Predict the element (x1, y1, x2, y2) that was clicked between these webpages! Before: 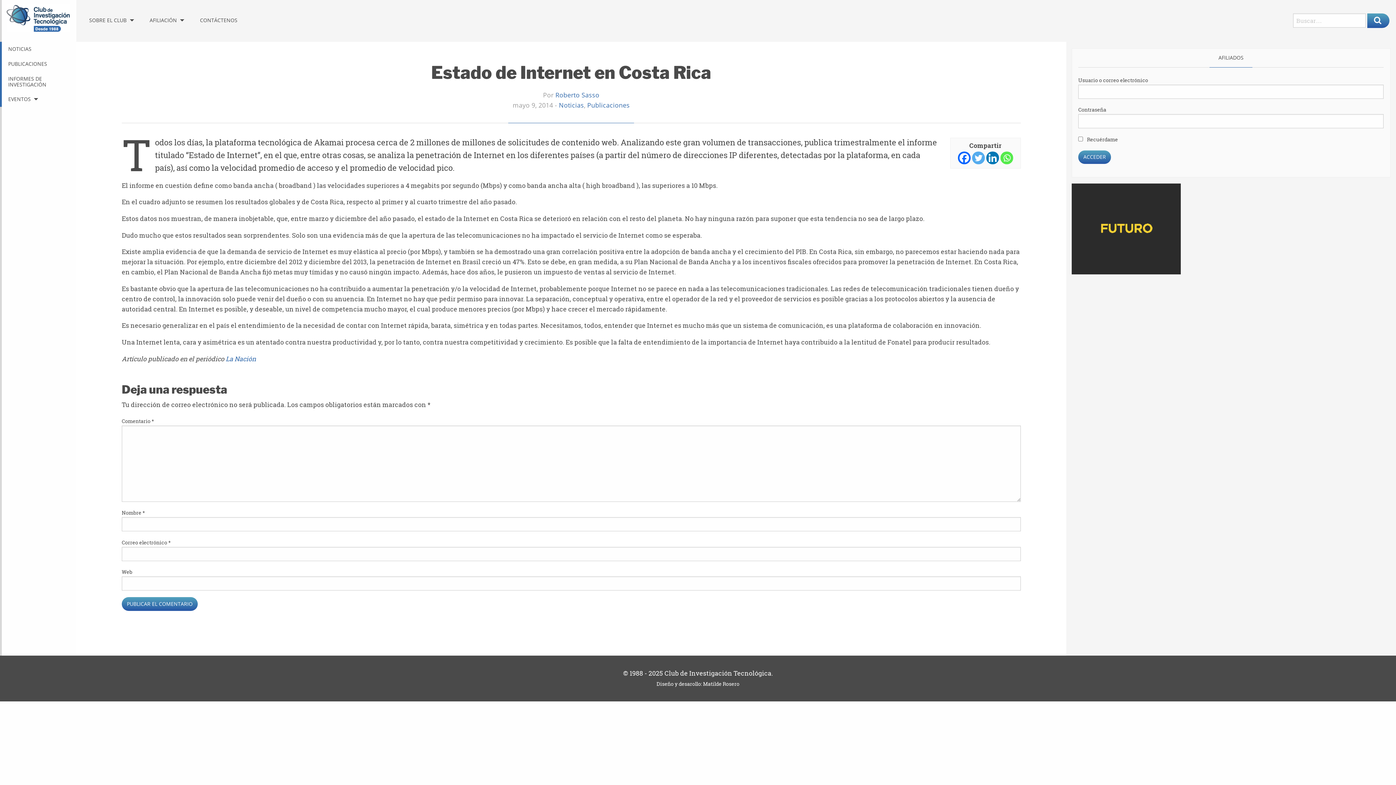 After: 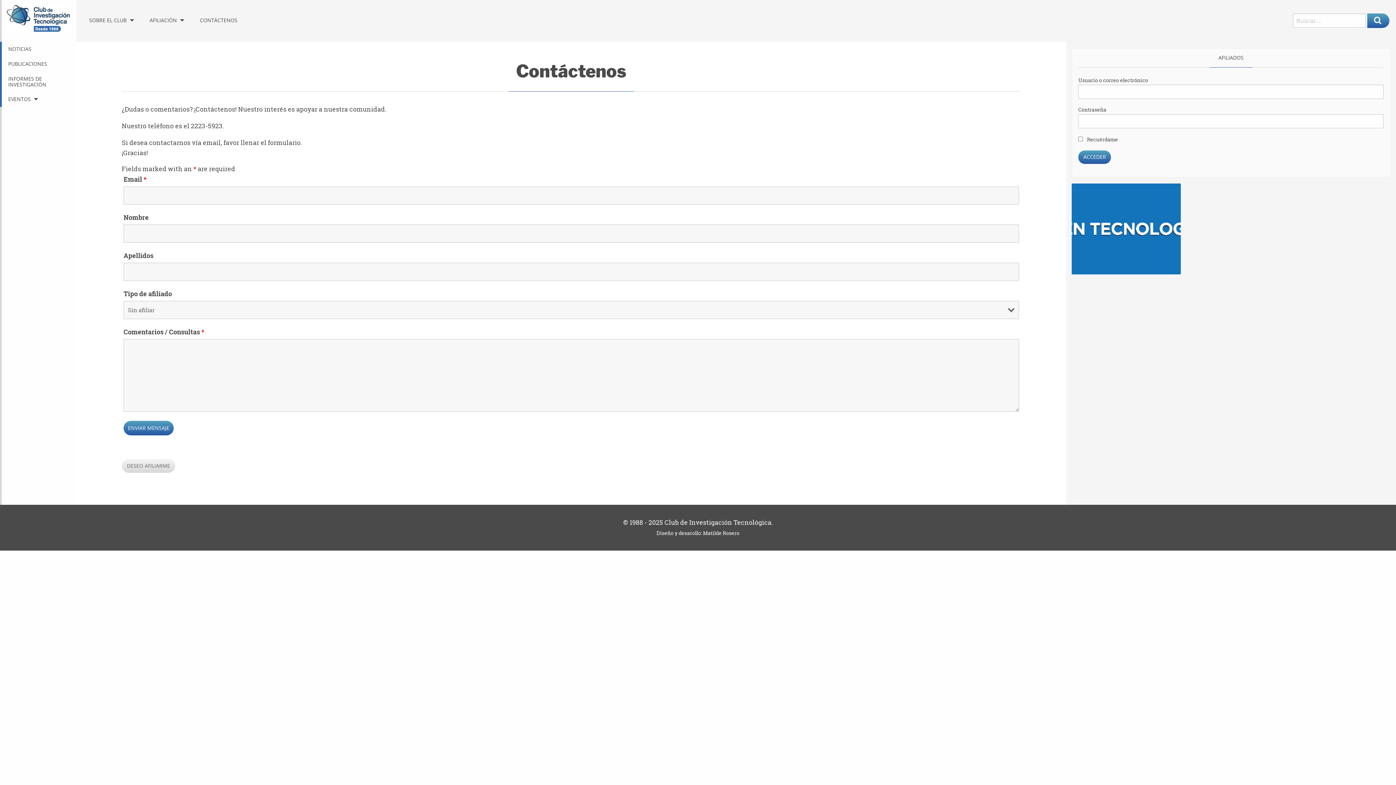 Action: bbox: (193, 13, 243, 27) label: CONTÁCTENOS